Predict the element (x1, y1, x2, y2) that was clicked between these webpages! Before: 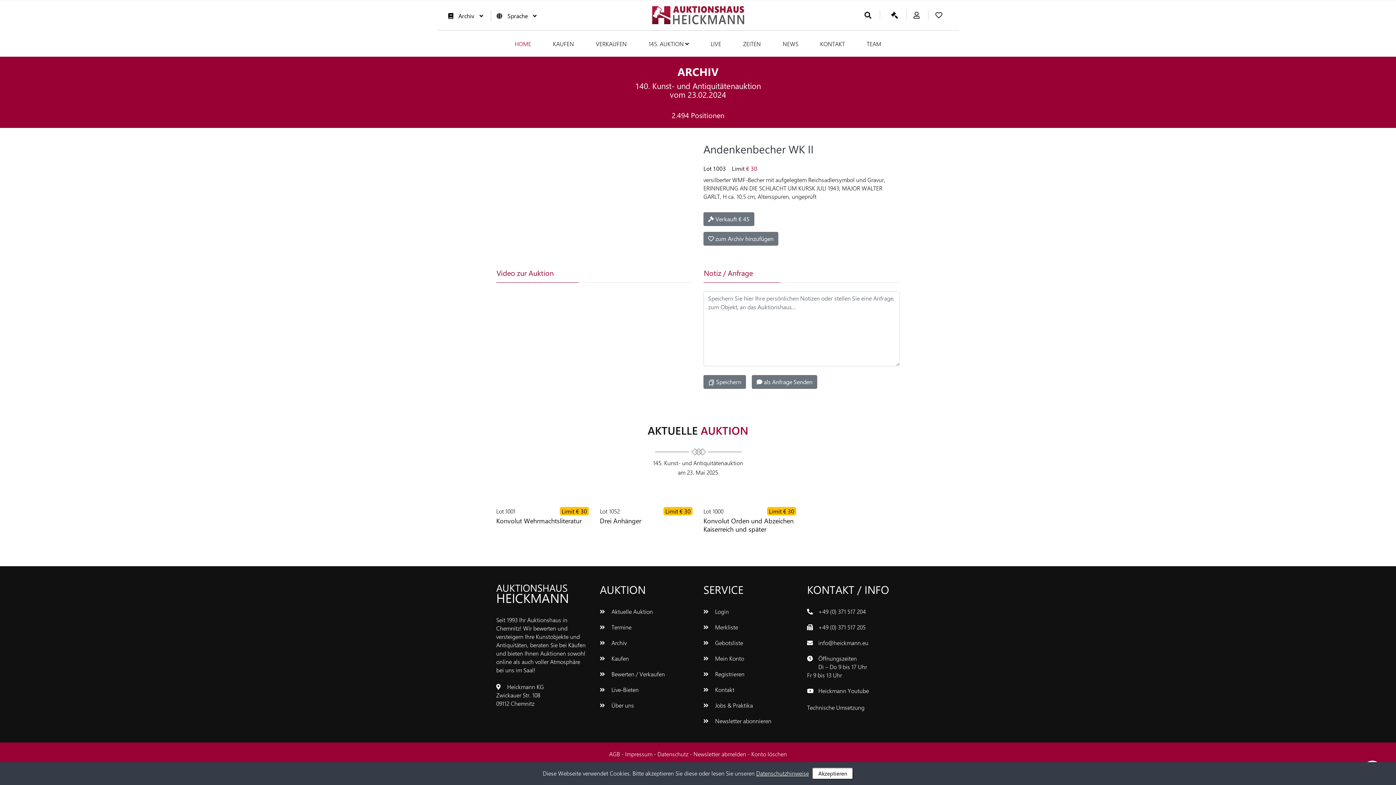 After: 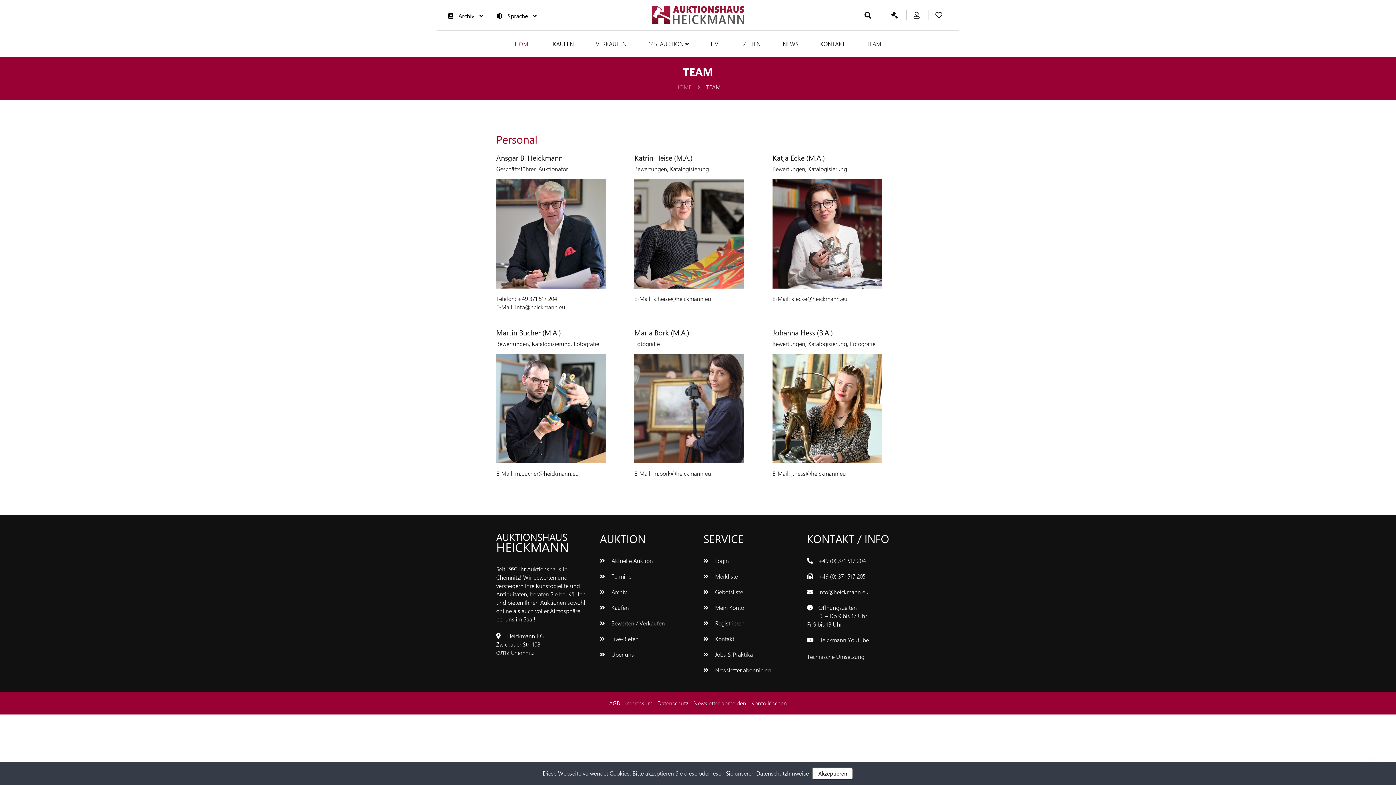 Action: bbox: (866, 29, 881, 58) label: TEAM